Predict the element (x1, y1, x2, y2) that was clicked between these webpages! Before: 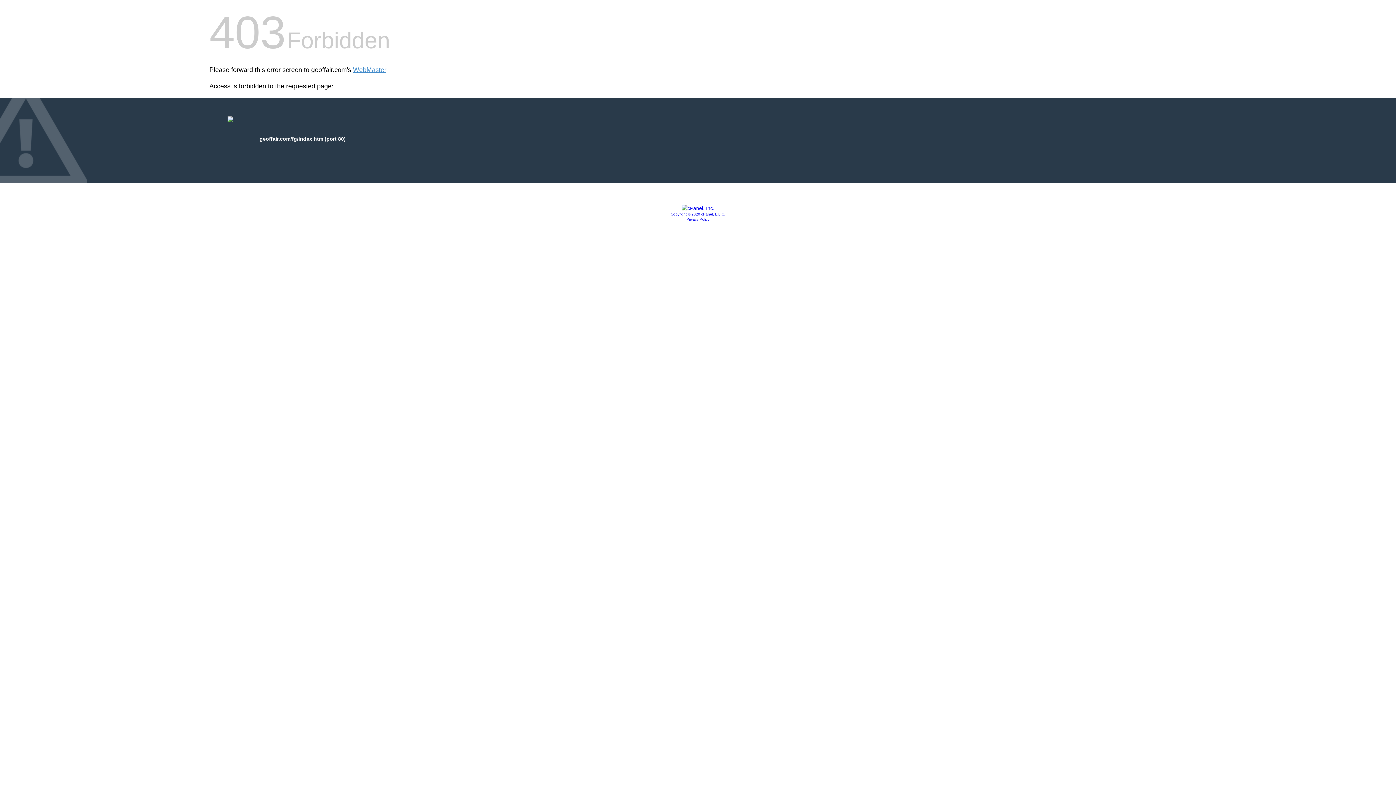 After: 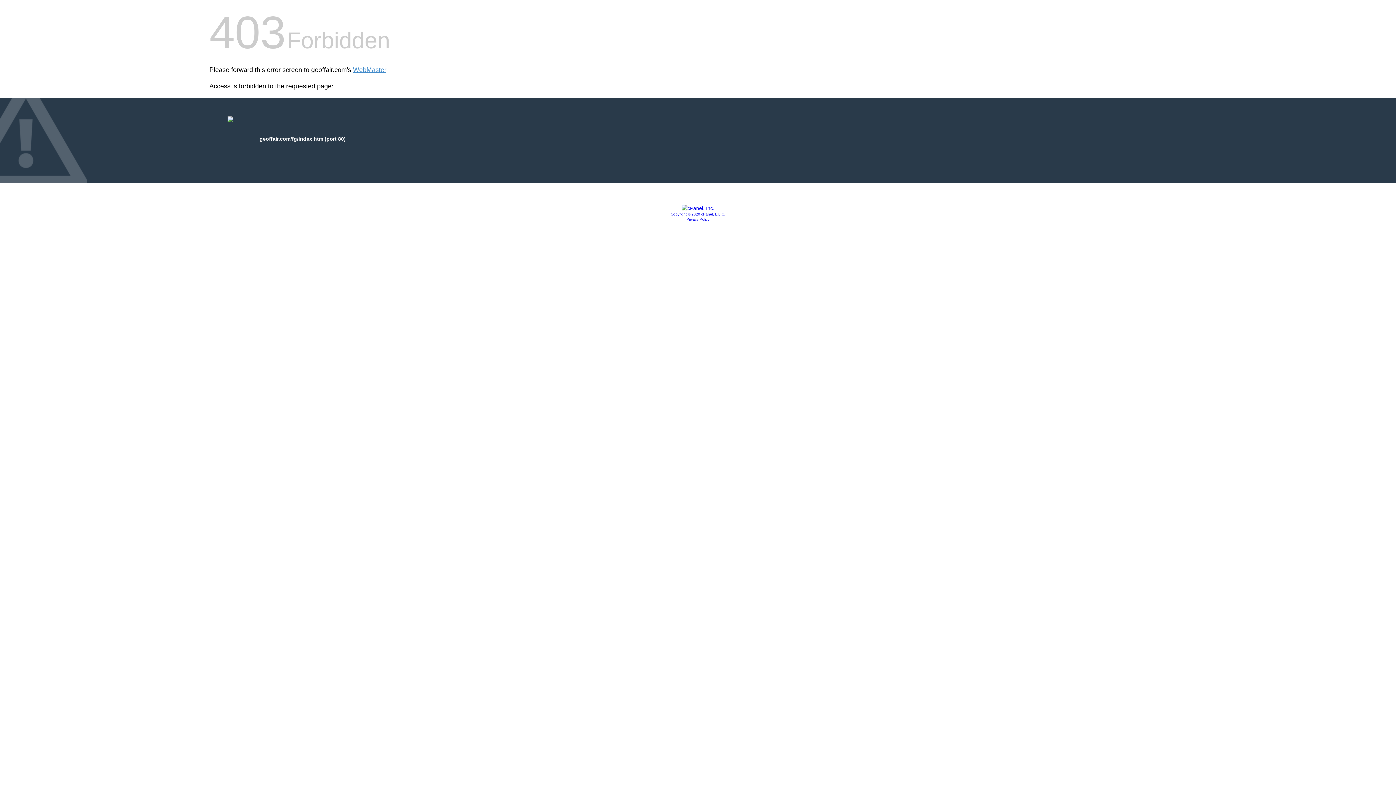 Action: label: Privacy Policy bbox: (686, 217, 709, 221)